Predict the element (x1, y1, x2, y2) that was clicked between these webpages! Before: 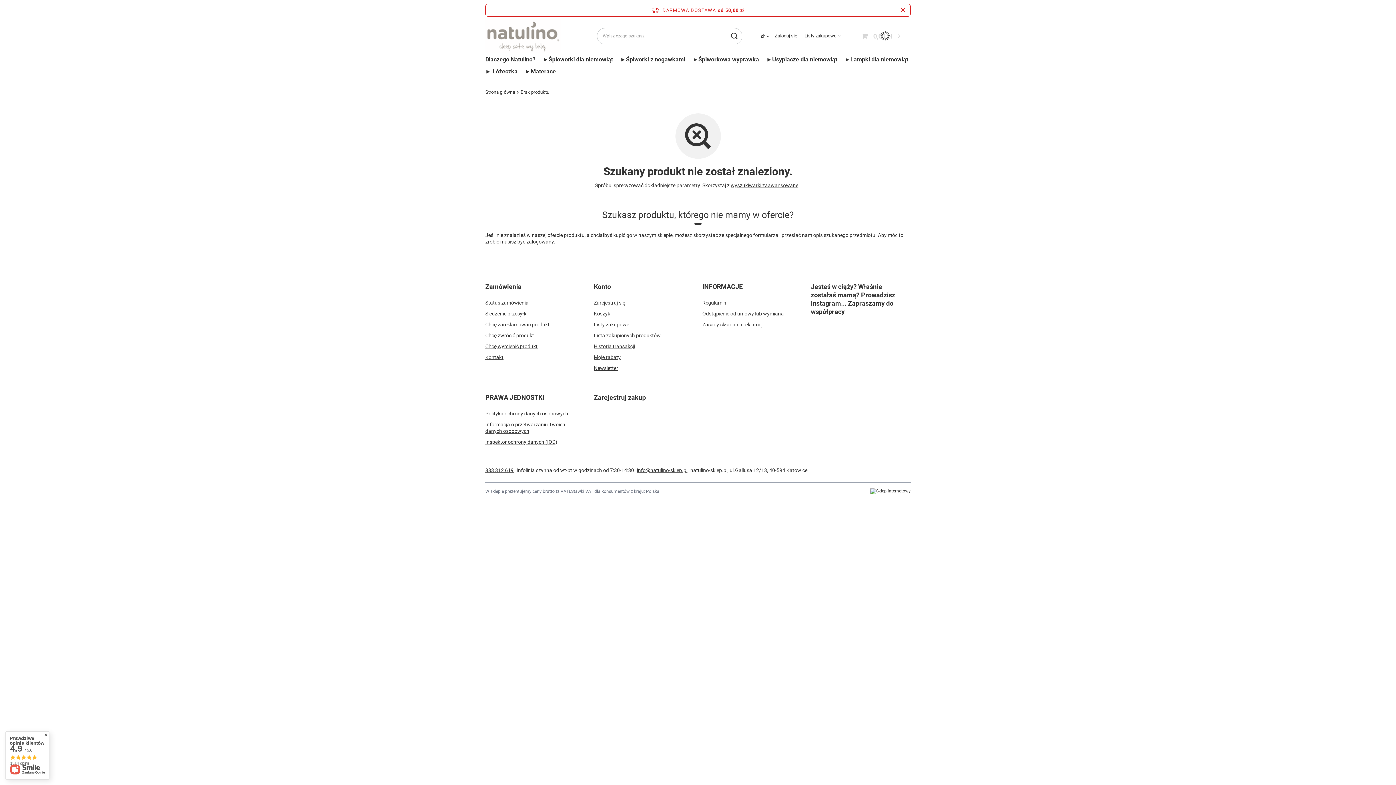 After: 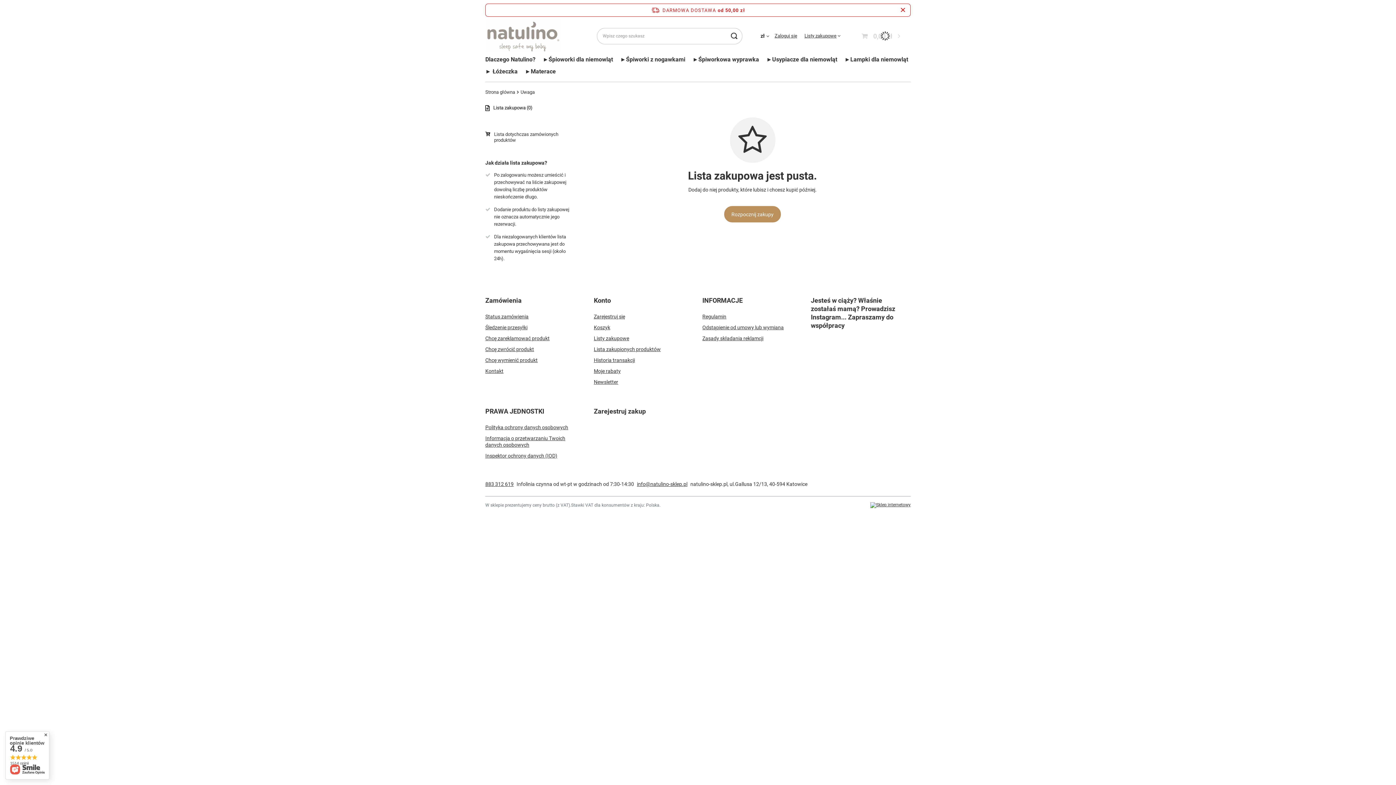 Action: label: Listy zakupowe bbox: (594, 321, 685, 328)